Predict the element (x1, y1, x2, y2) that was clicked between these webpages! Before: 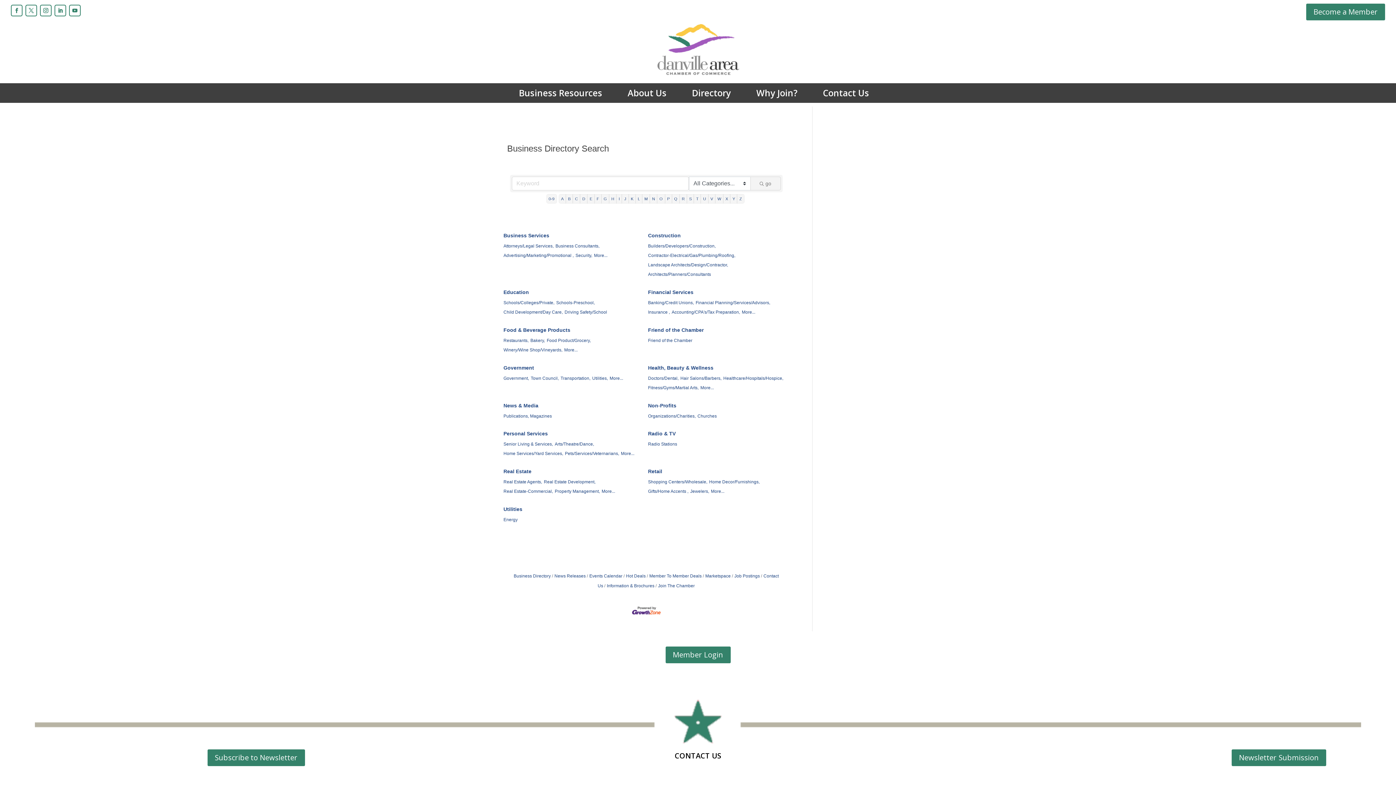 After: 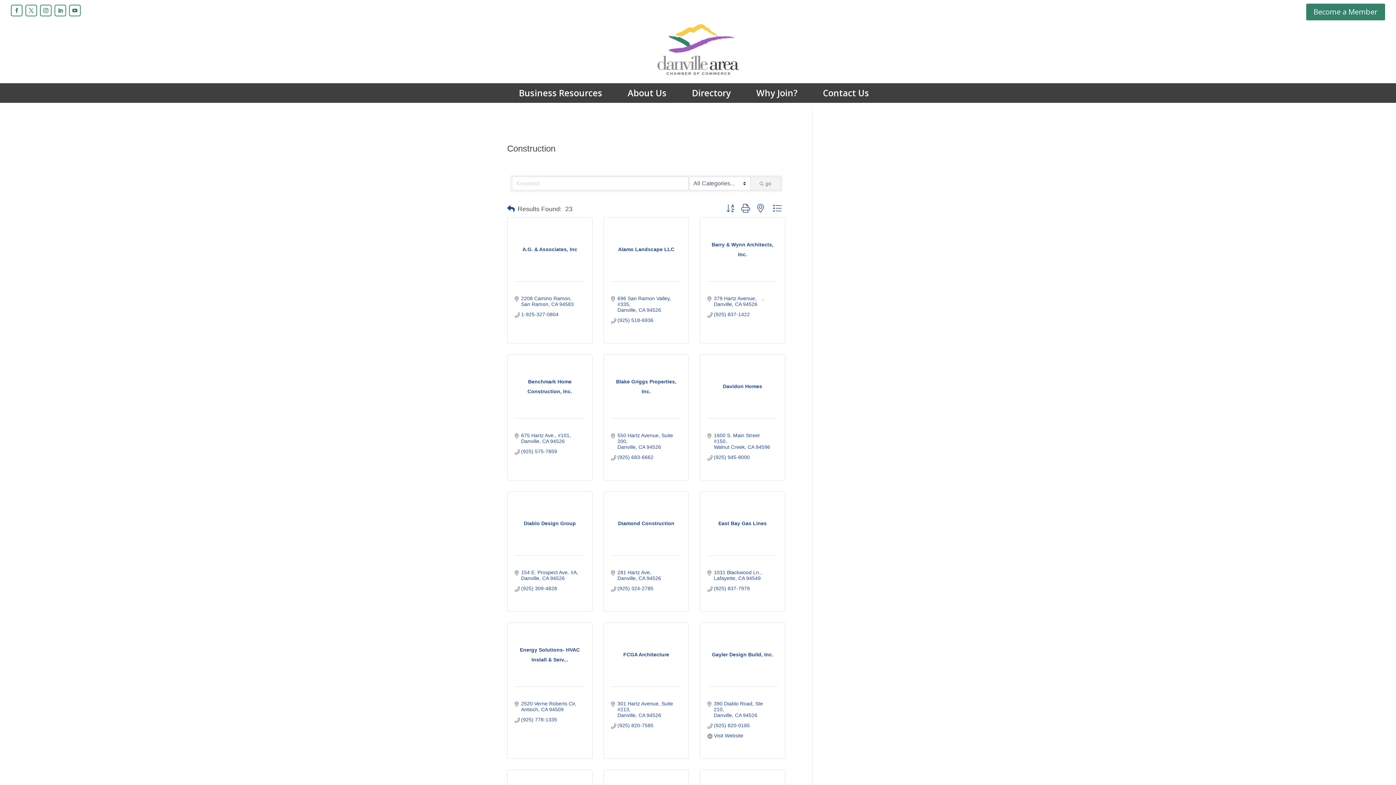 Action: label: Construction bbox: (648, 230, 680, 240)